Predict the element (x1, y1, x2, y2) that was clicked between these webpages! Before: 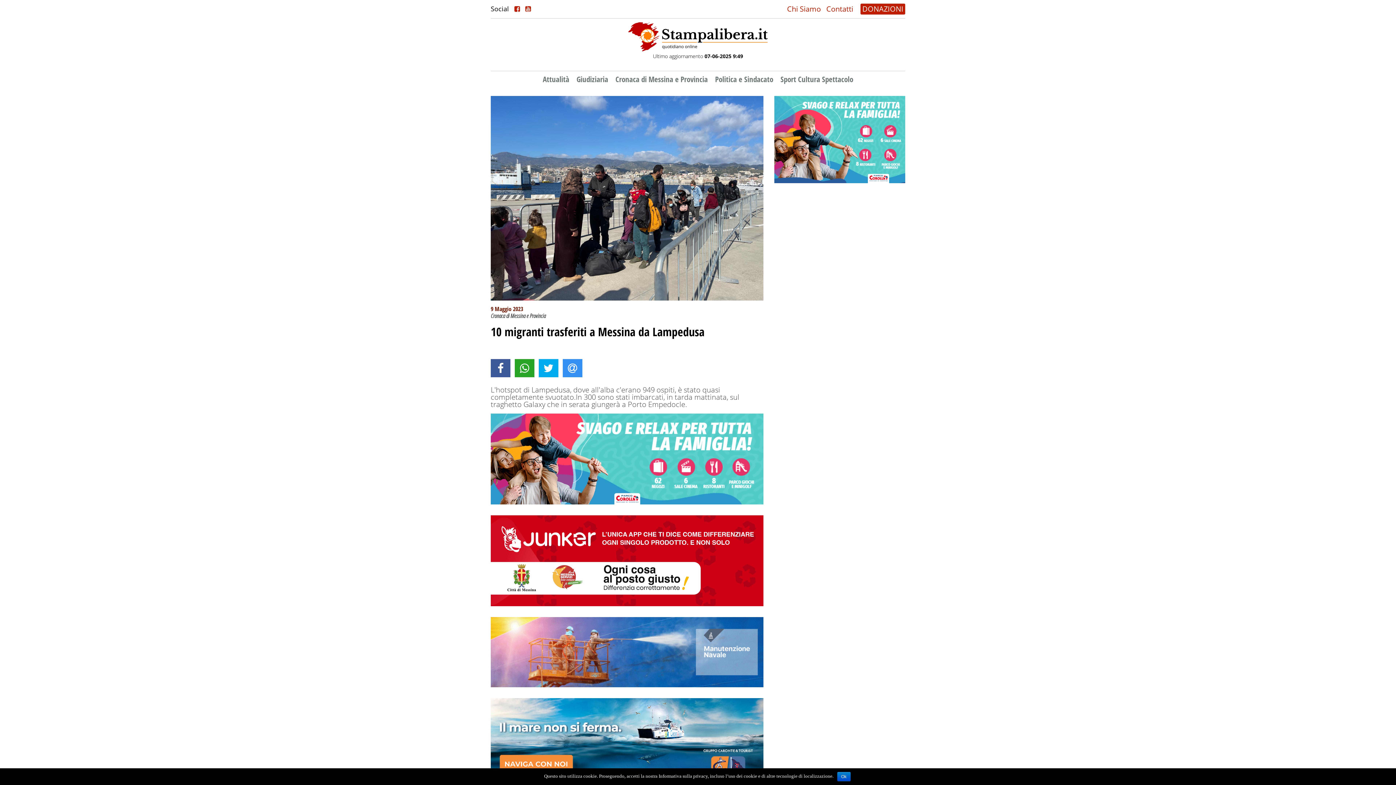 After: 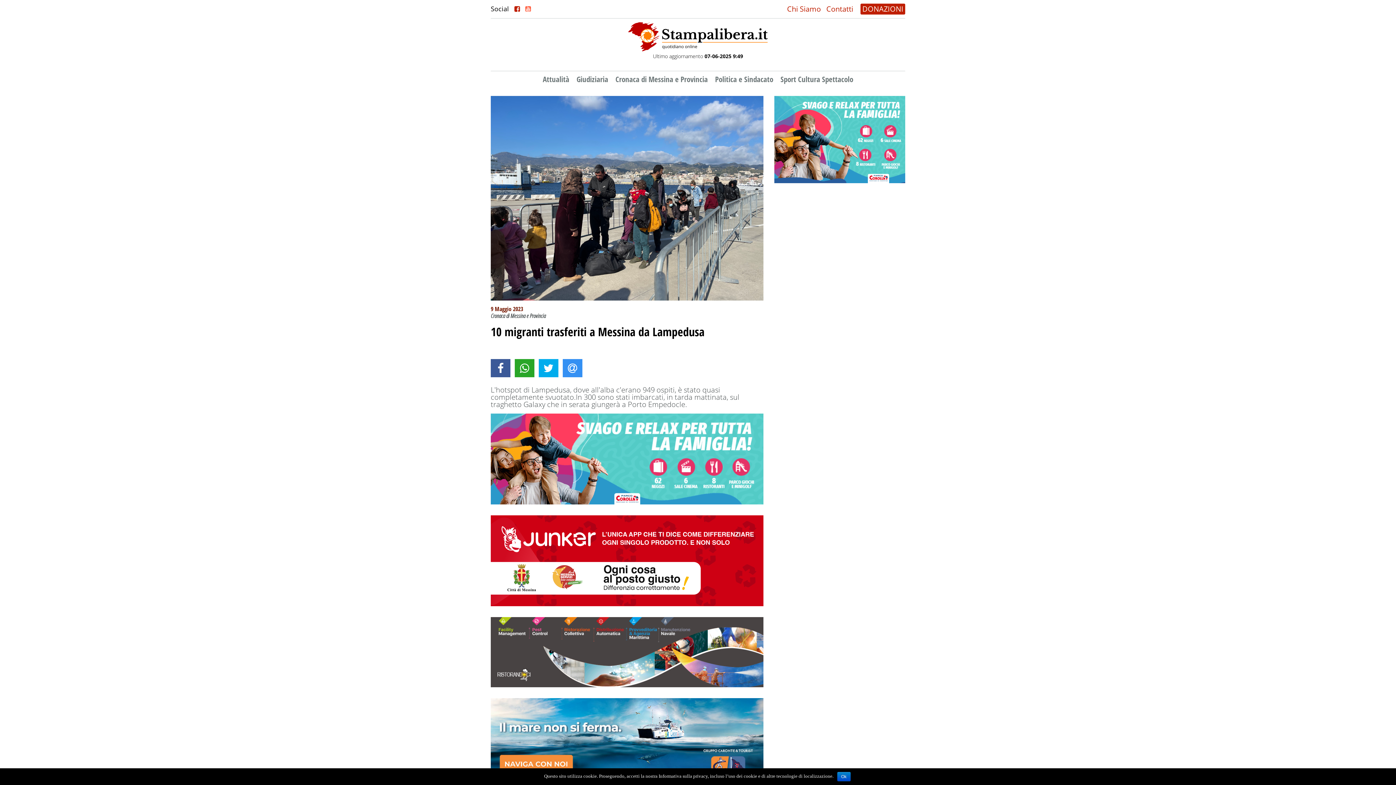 Action: bbox: (525, 4, 530, 13)